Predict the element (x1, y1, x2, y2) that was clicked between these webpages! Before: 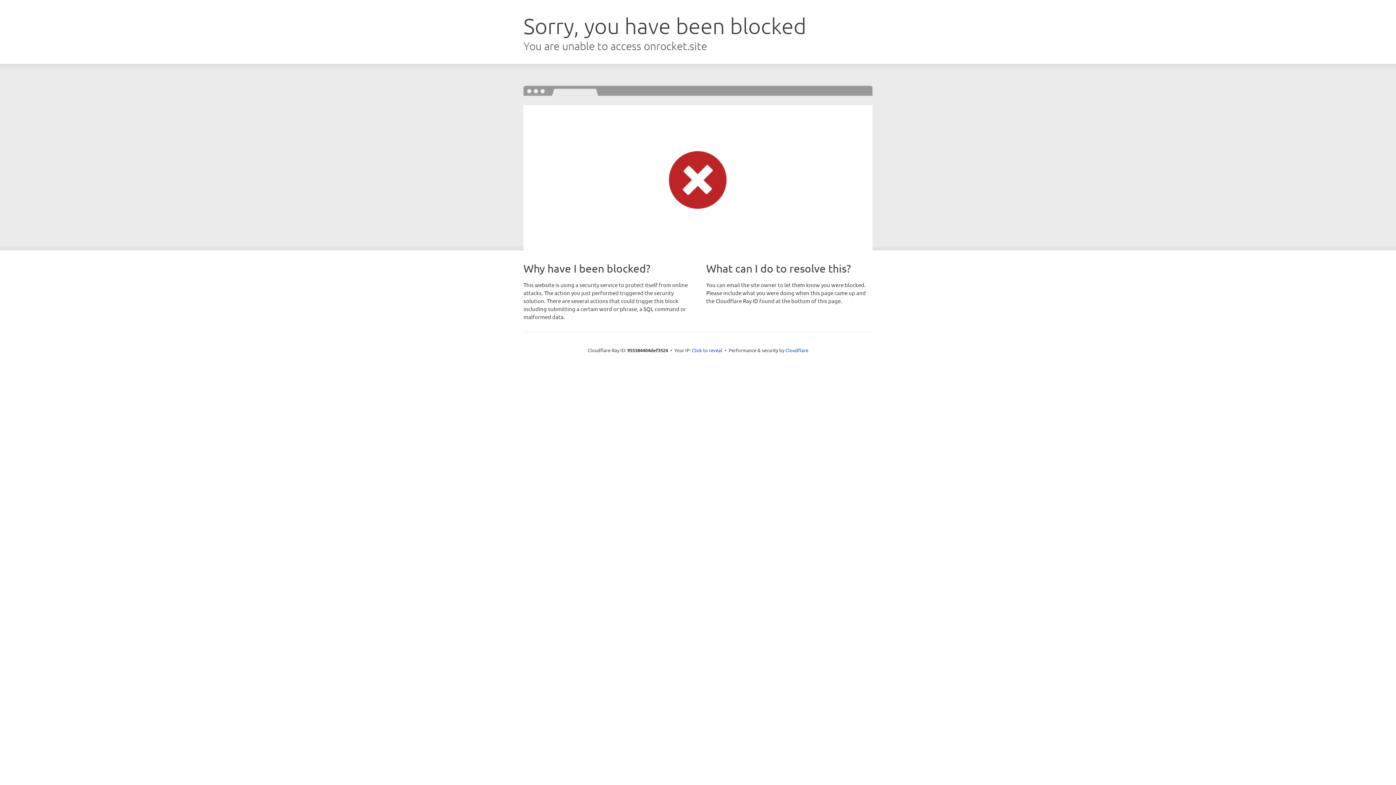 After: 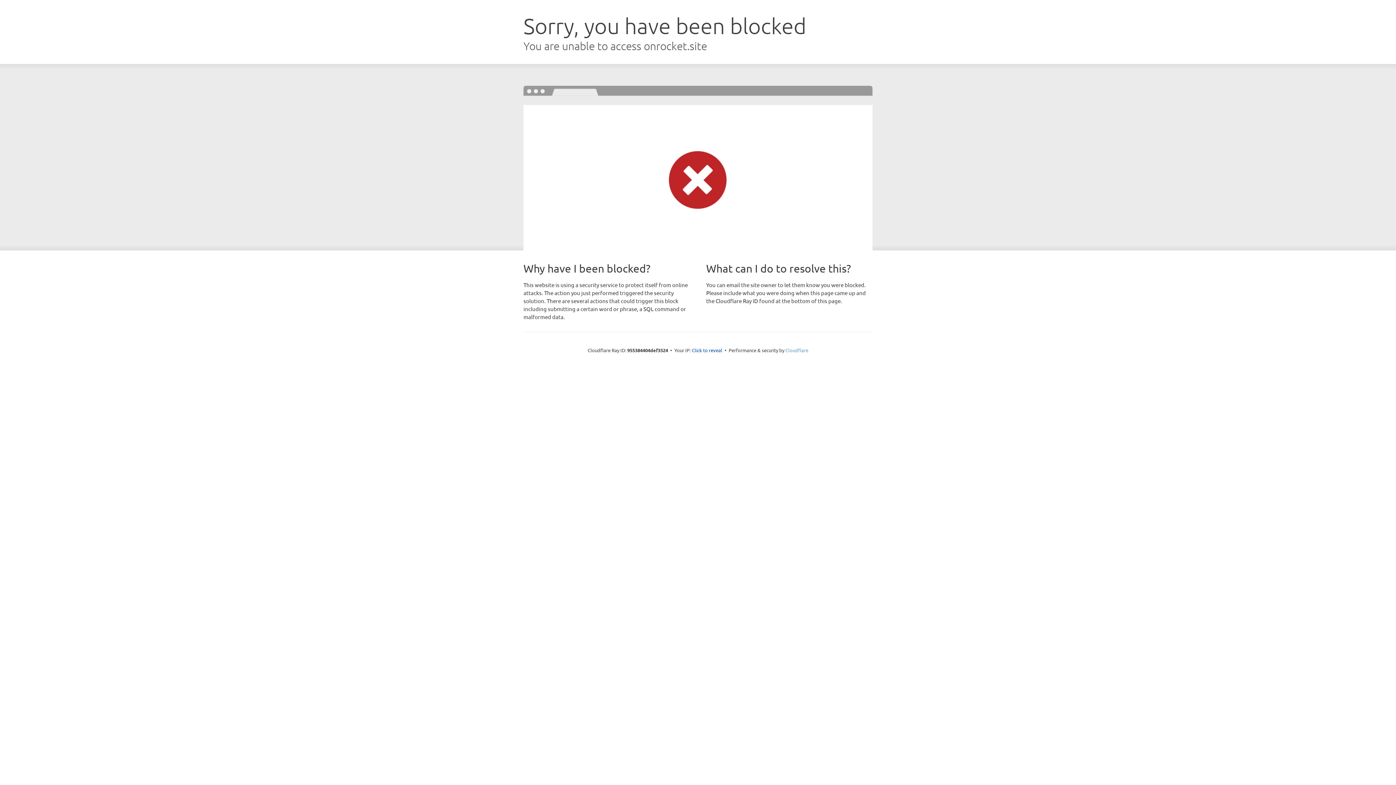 Action: bbox: (785, 347, 808, 353) label: Cloudflare